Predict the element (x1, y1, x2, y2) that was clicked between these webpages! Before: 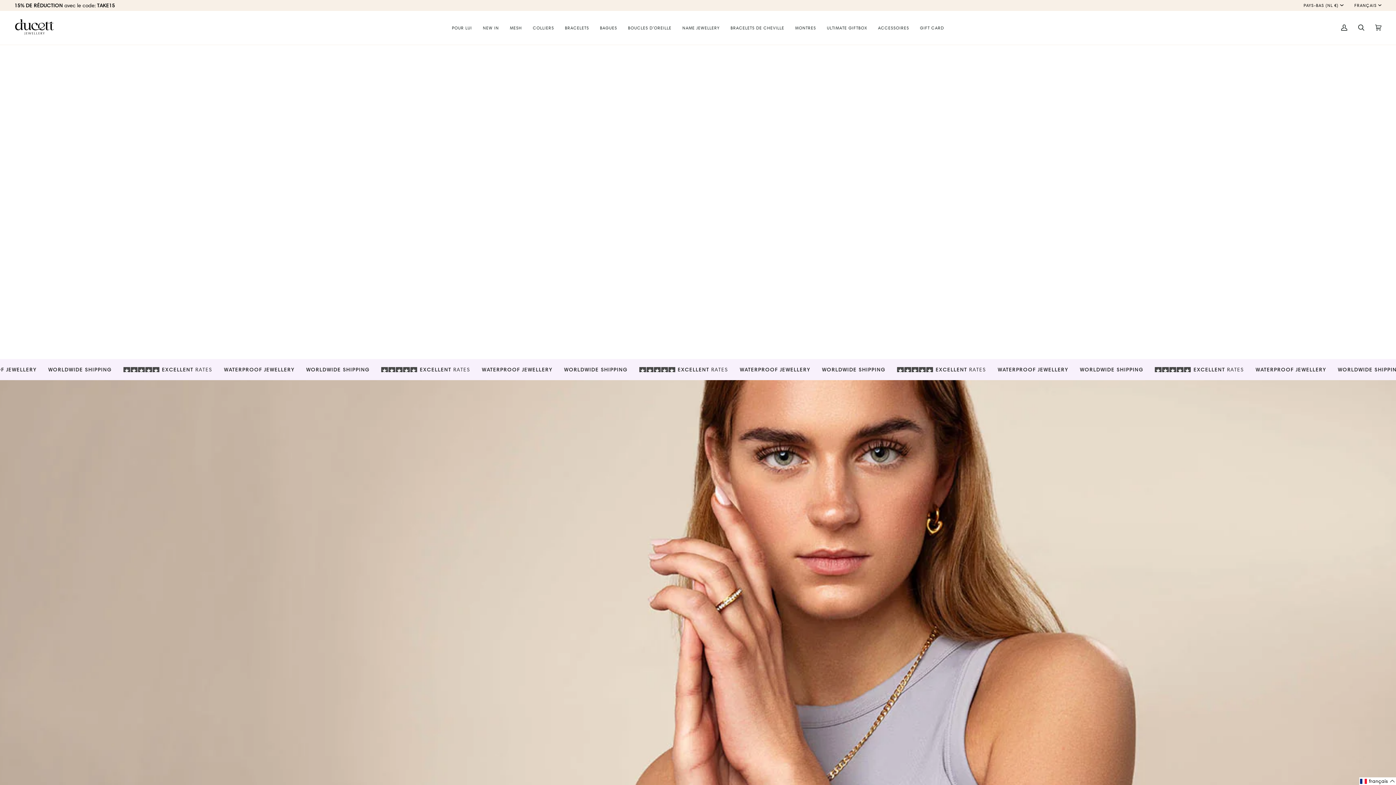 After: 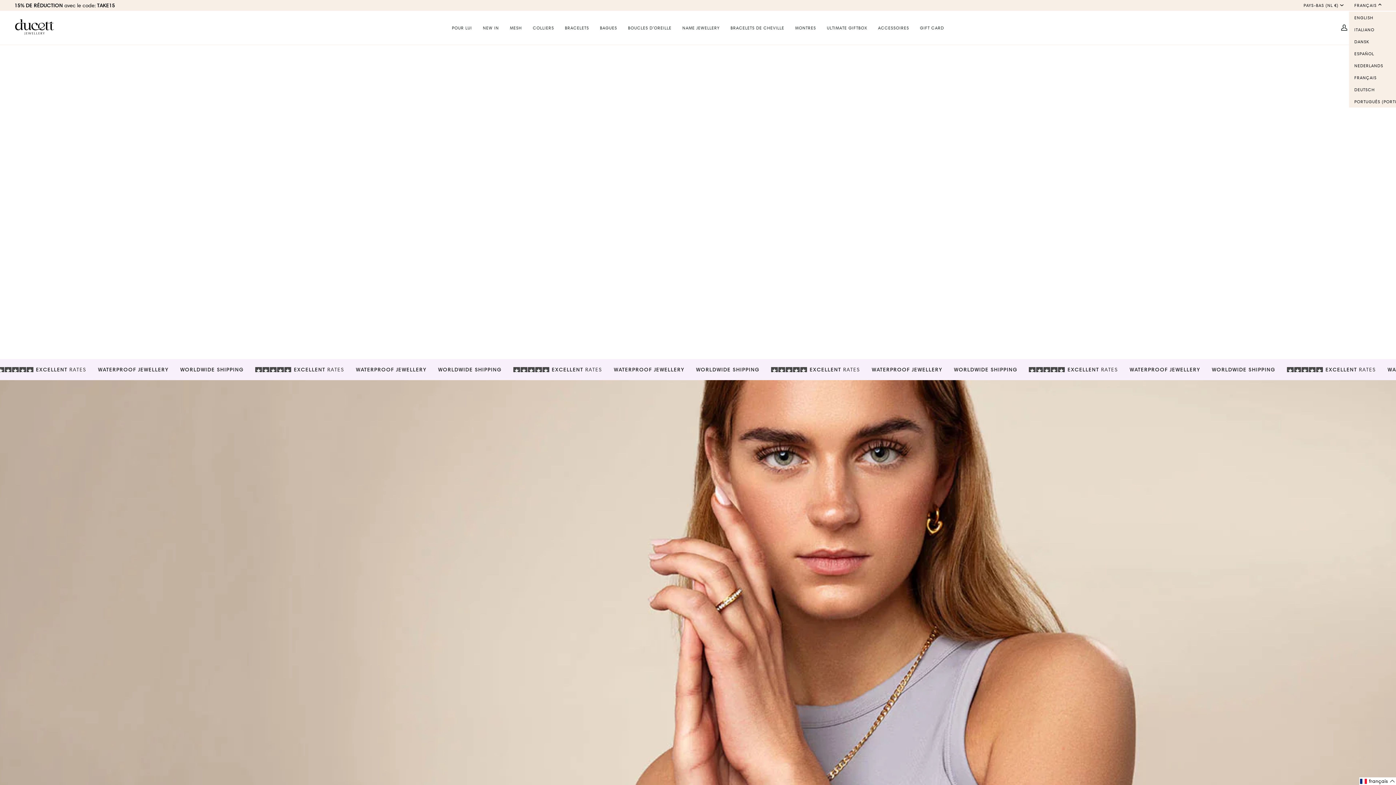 Action: label: FRANÇAIS bbox: (1349, 2, 1387, 8)